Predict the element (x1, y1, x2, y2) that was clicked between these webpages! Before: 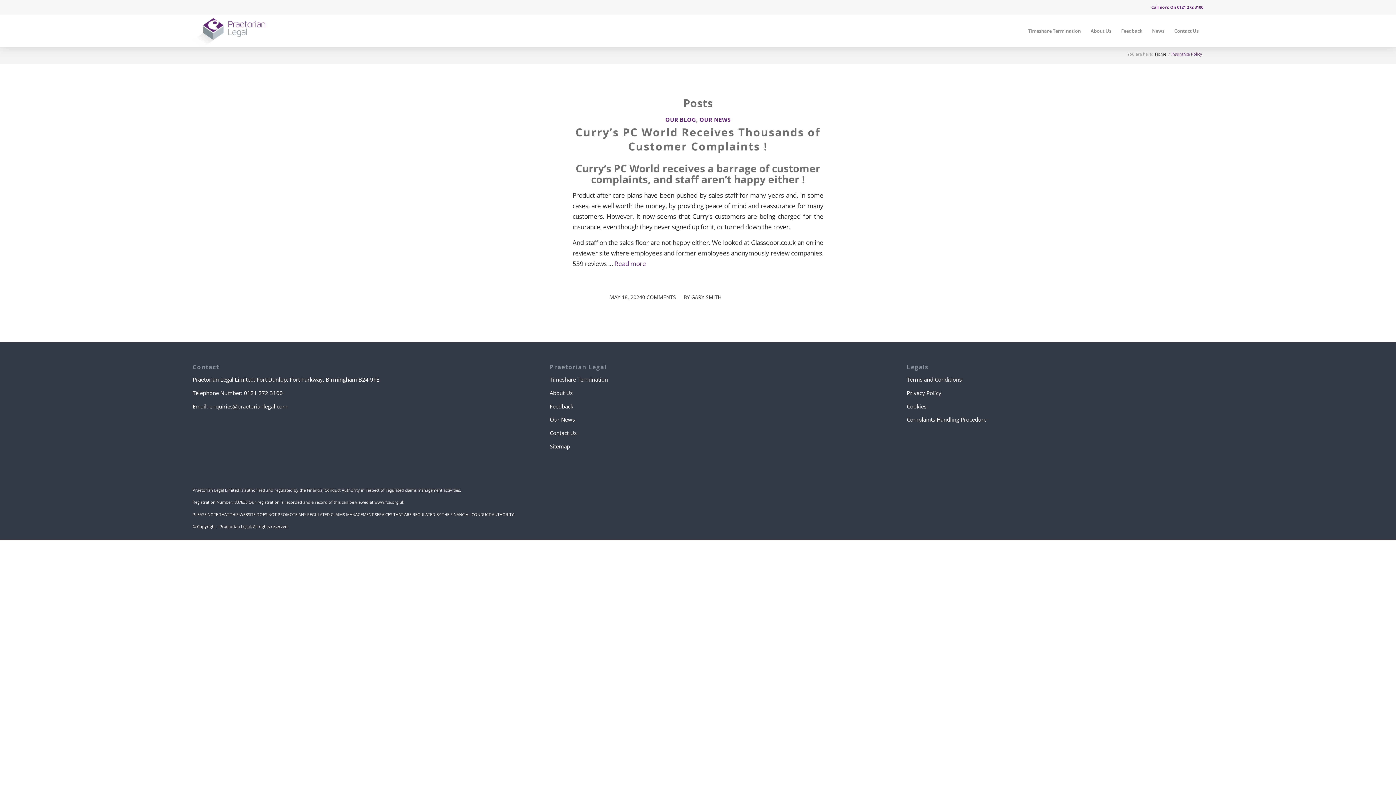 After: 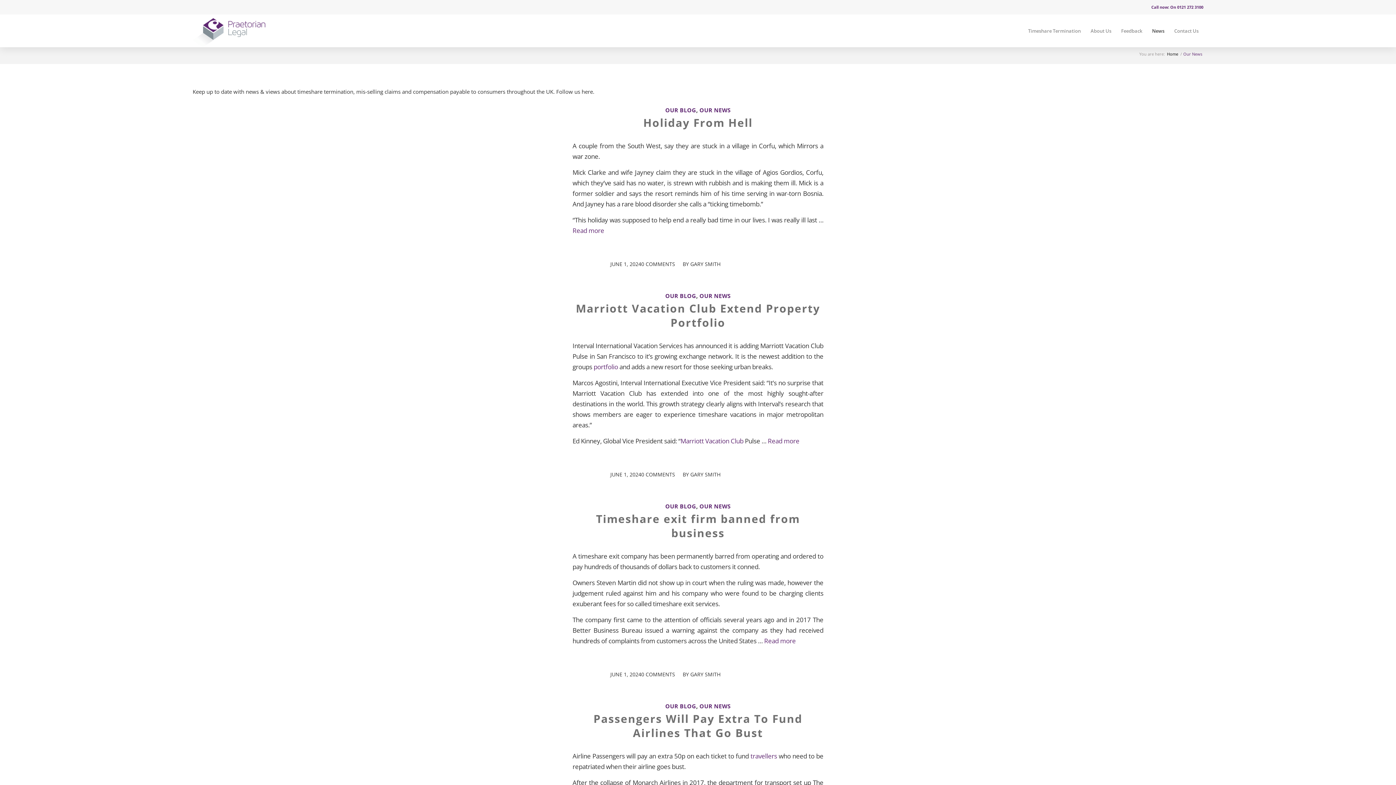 Action: label: Our News bbox: (549, 416, 575, 423)